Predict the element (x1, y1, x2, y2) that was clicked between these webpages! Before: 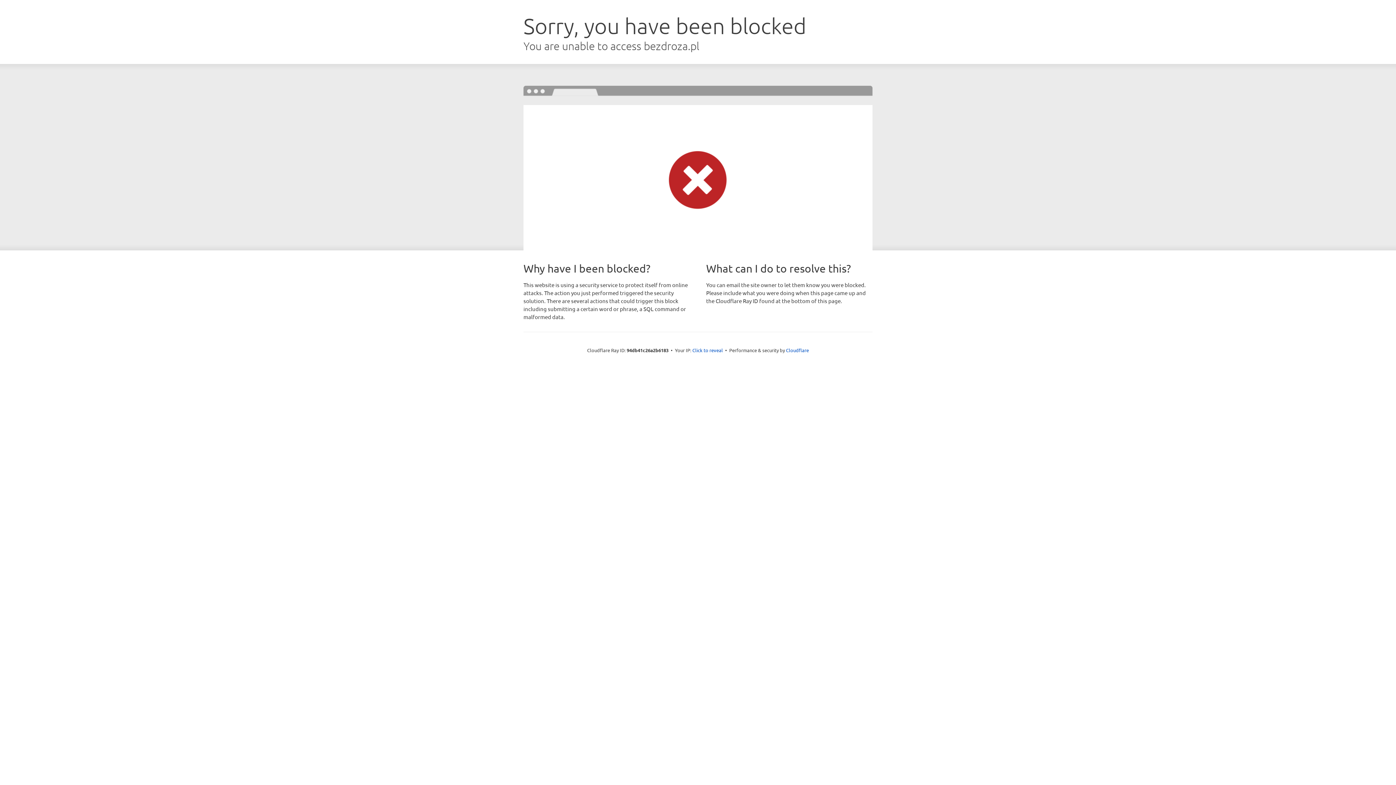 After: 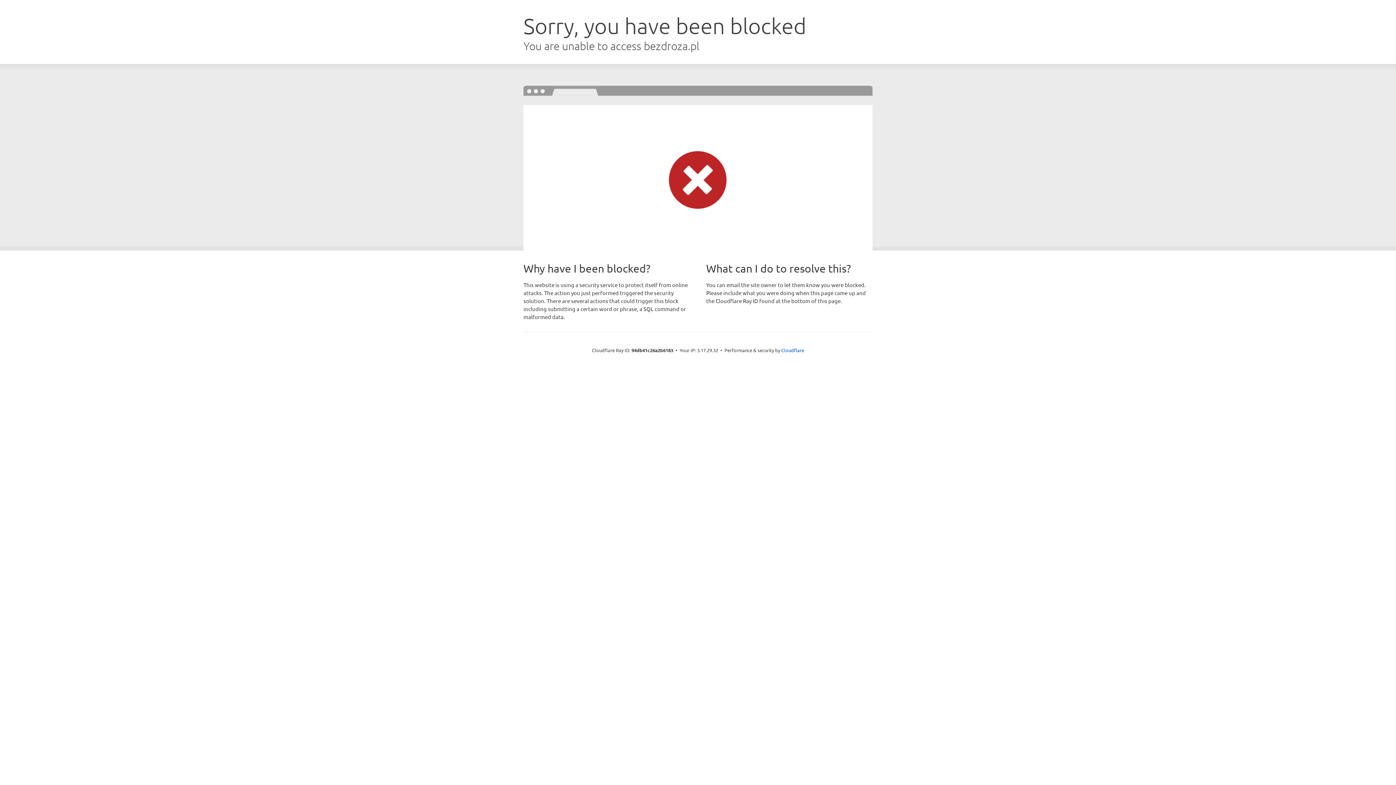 Action: label: Click to reveal bbox: (692, 346, 723, 353)